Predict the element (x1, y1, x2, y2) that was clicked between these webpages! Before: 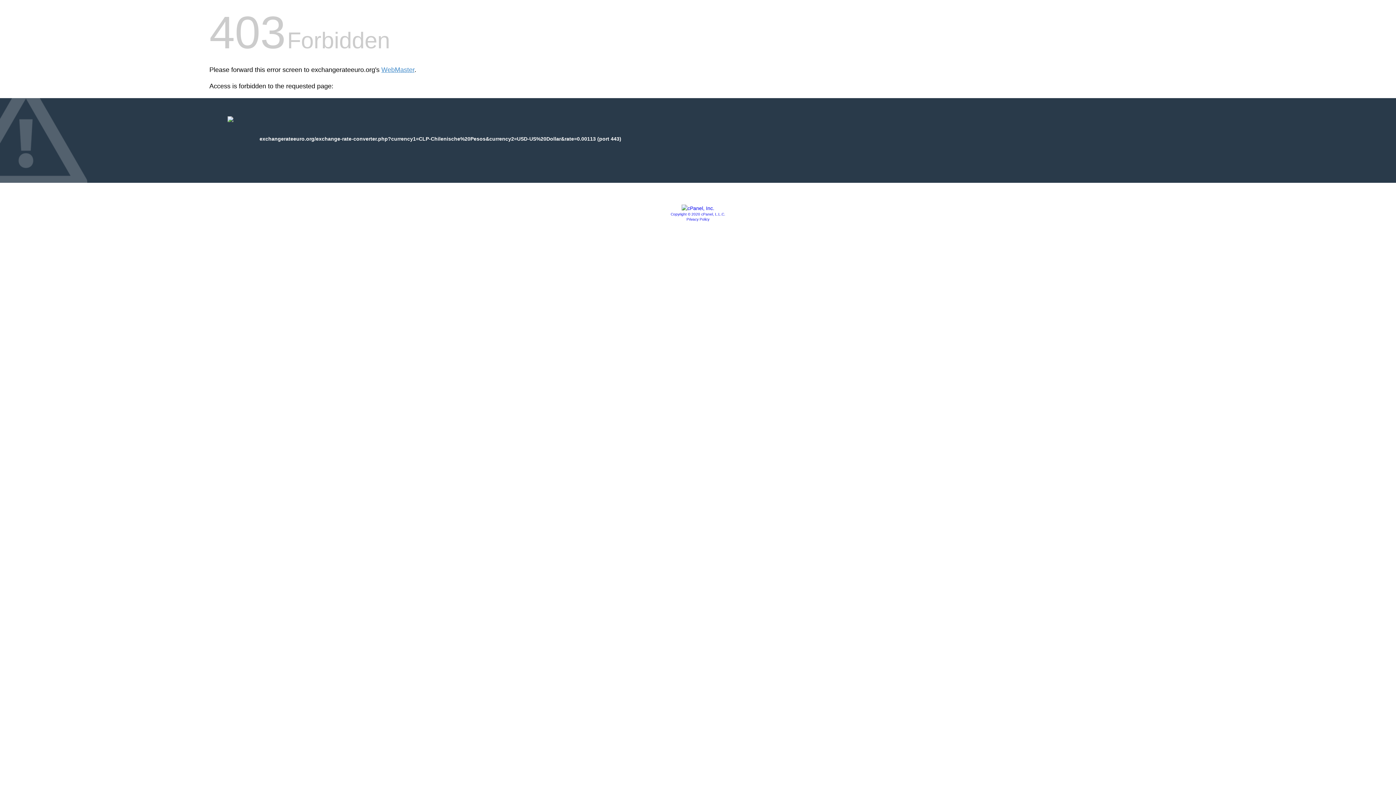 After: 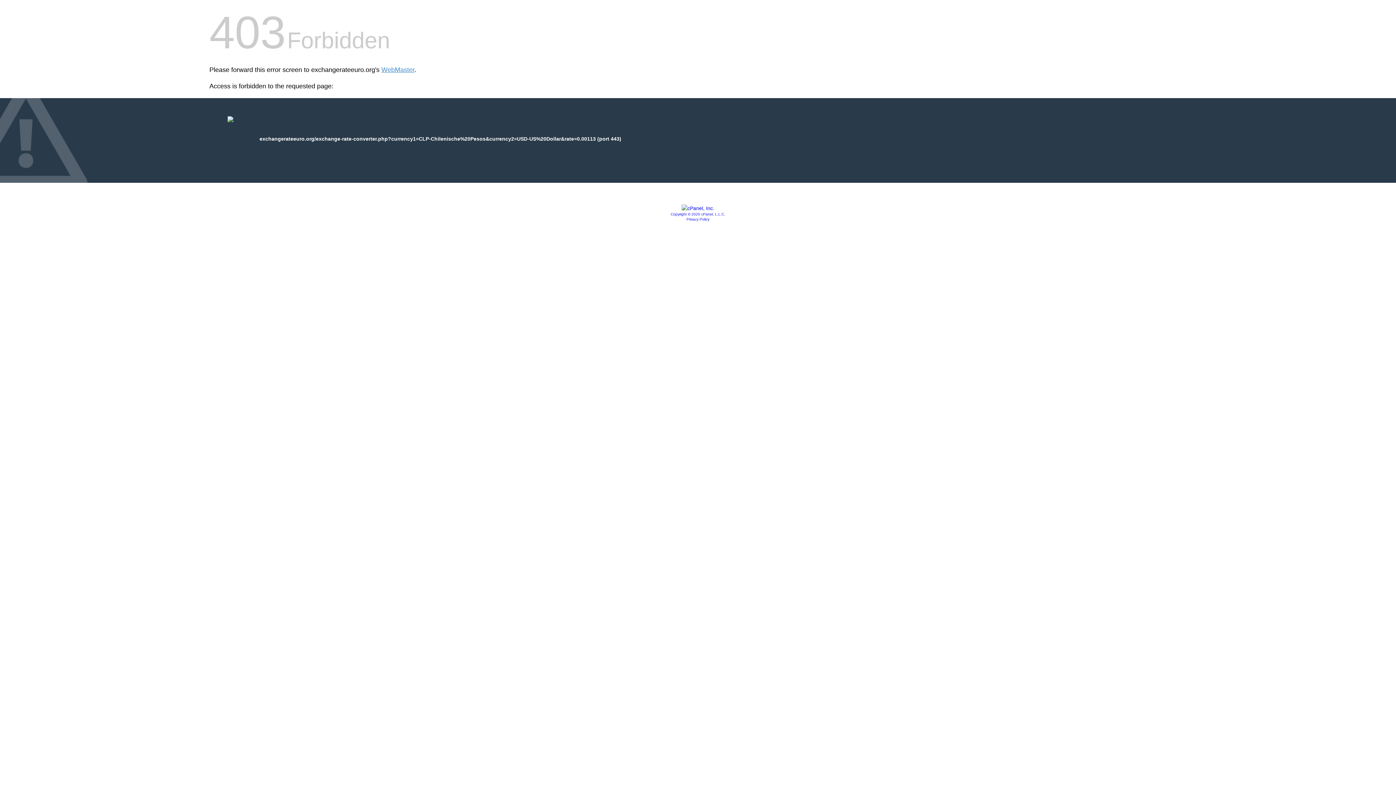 Action: bbox: (681, 205, 714, 211)